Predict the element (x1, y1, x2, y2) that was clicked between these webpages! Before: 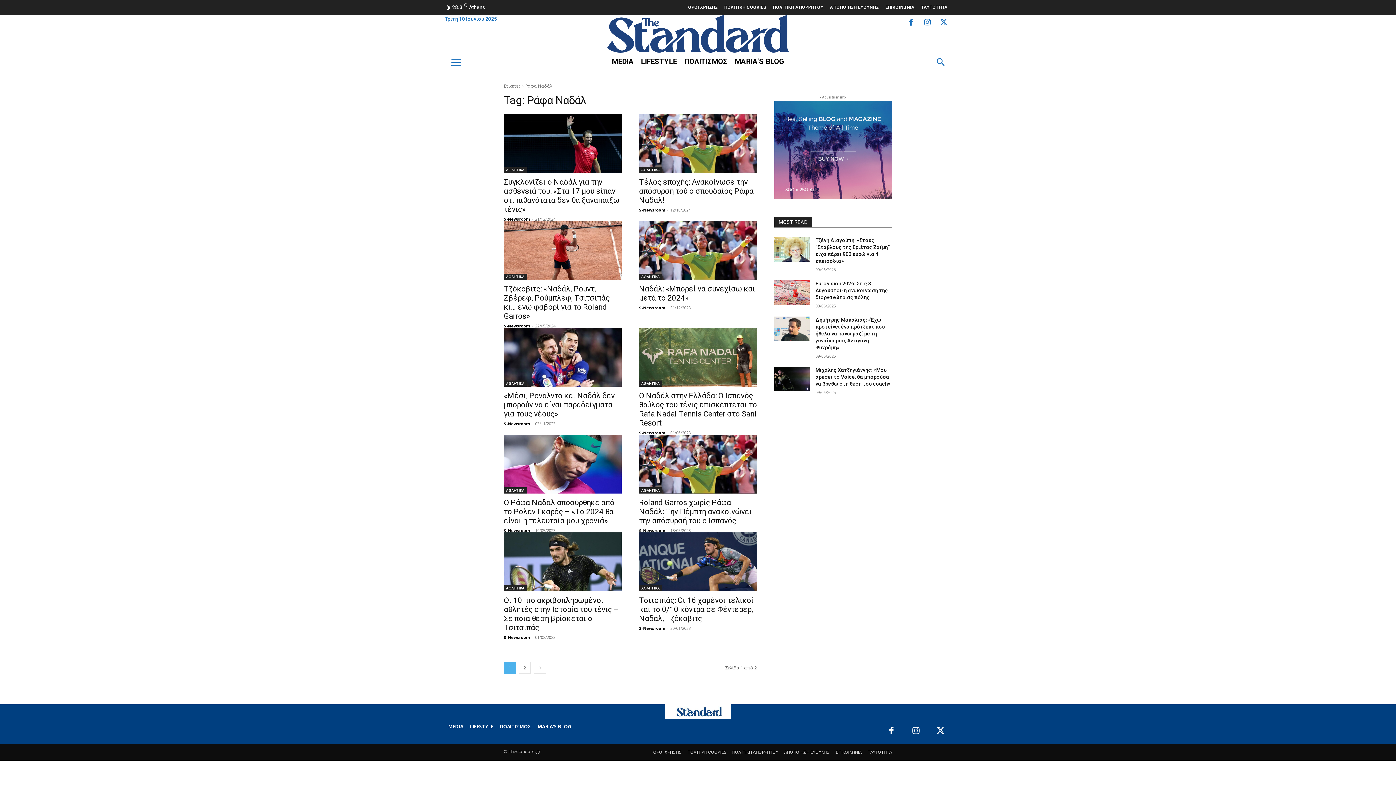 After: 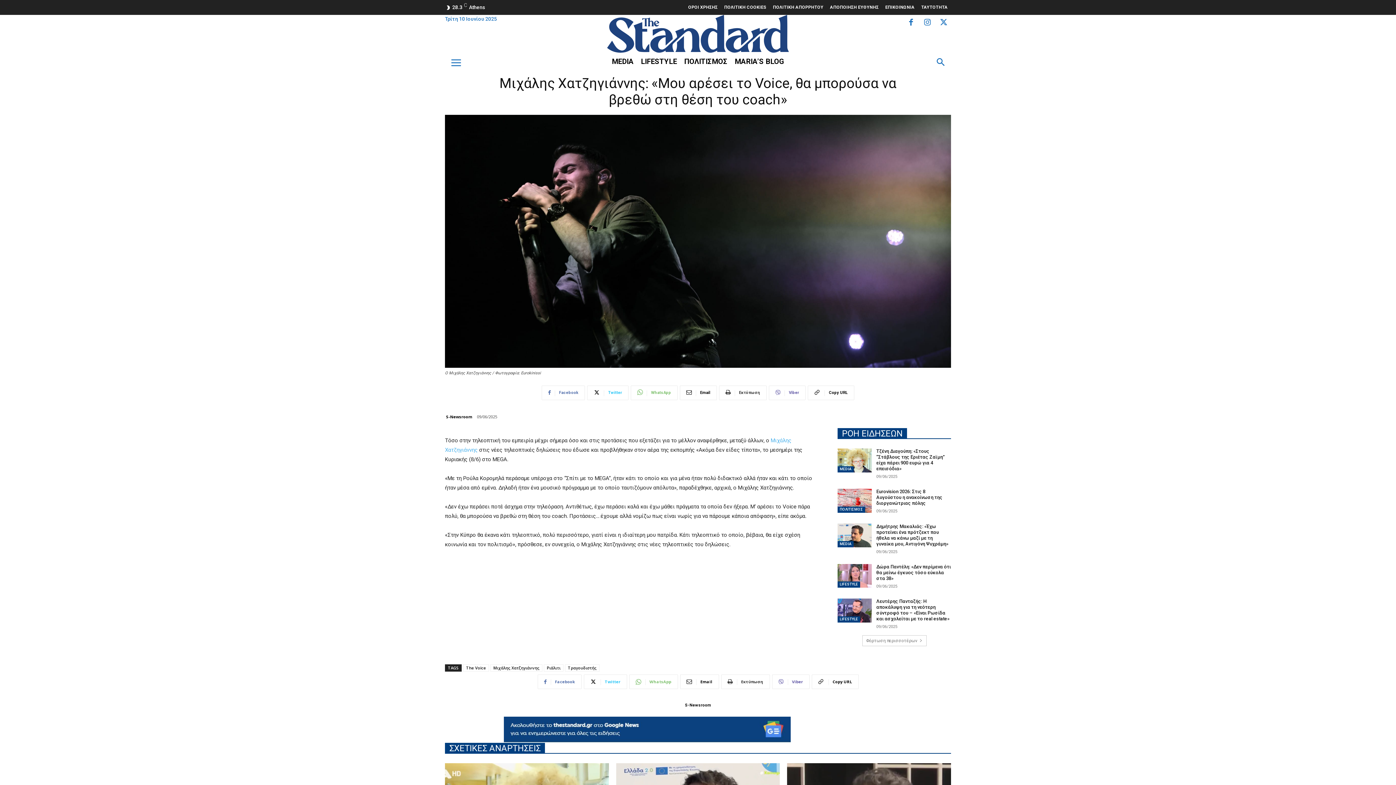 Action: bbox: (774, 366, 809, 391)